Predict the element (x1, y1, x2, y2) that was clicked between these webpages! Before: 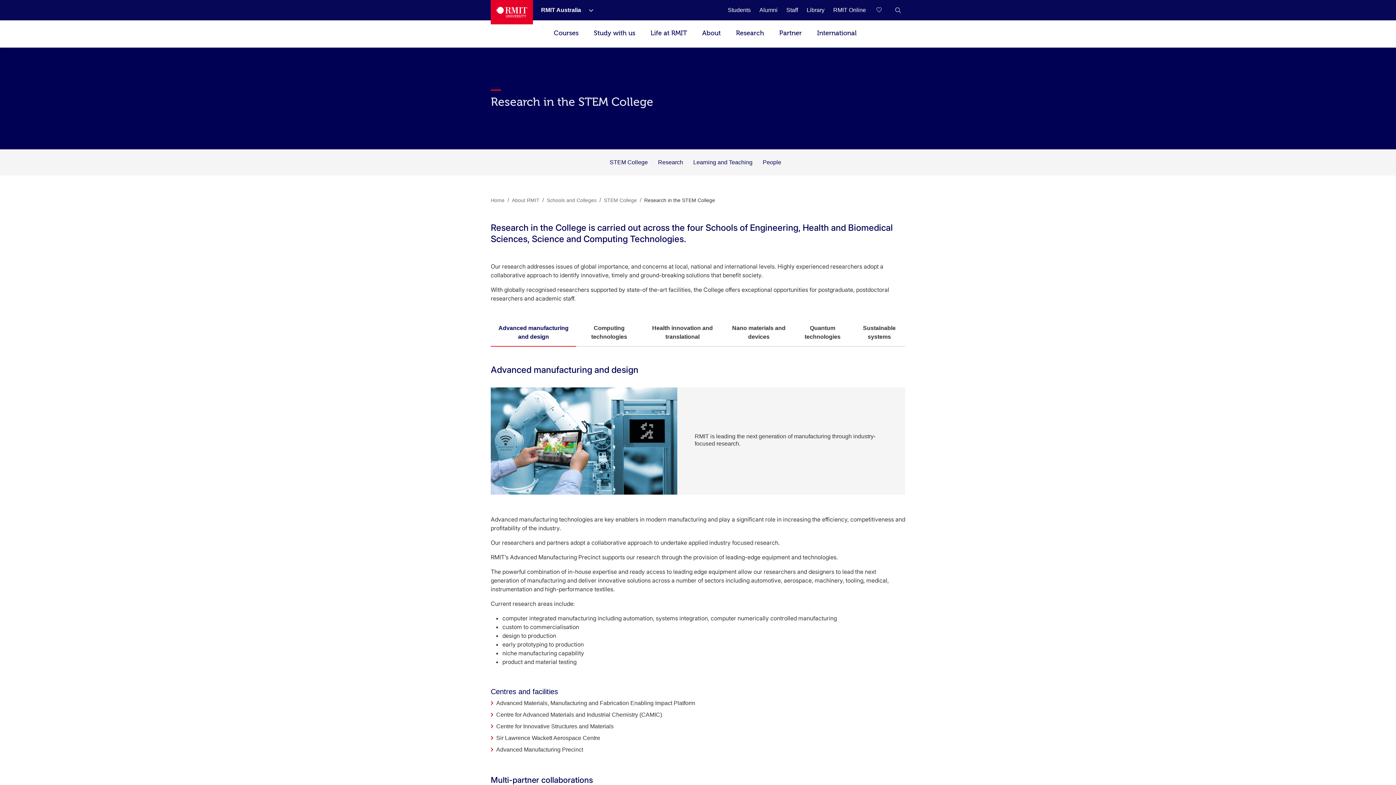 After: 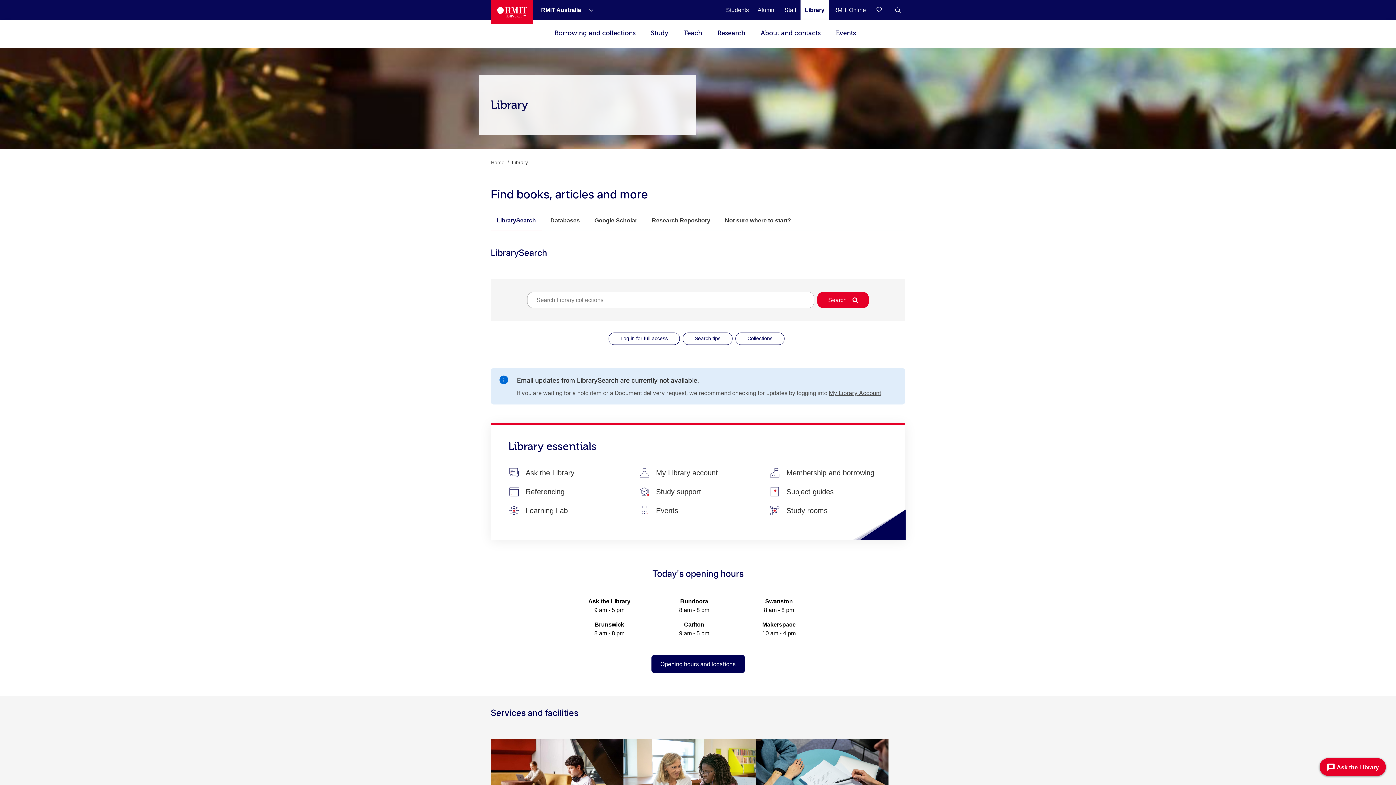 Action: bbox: (806, 6, 825, 13) label: Library